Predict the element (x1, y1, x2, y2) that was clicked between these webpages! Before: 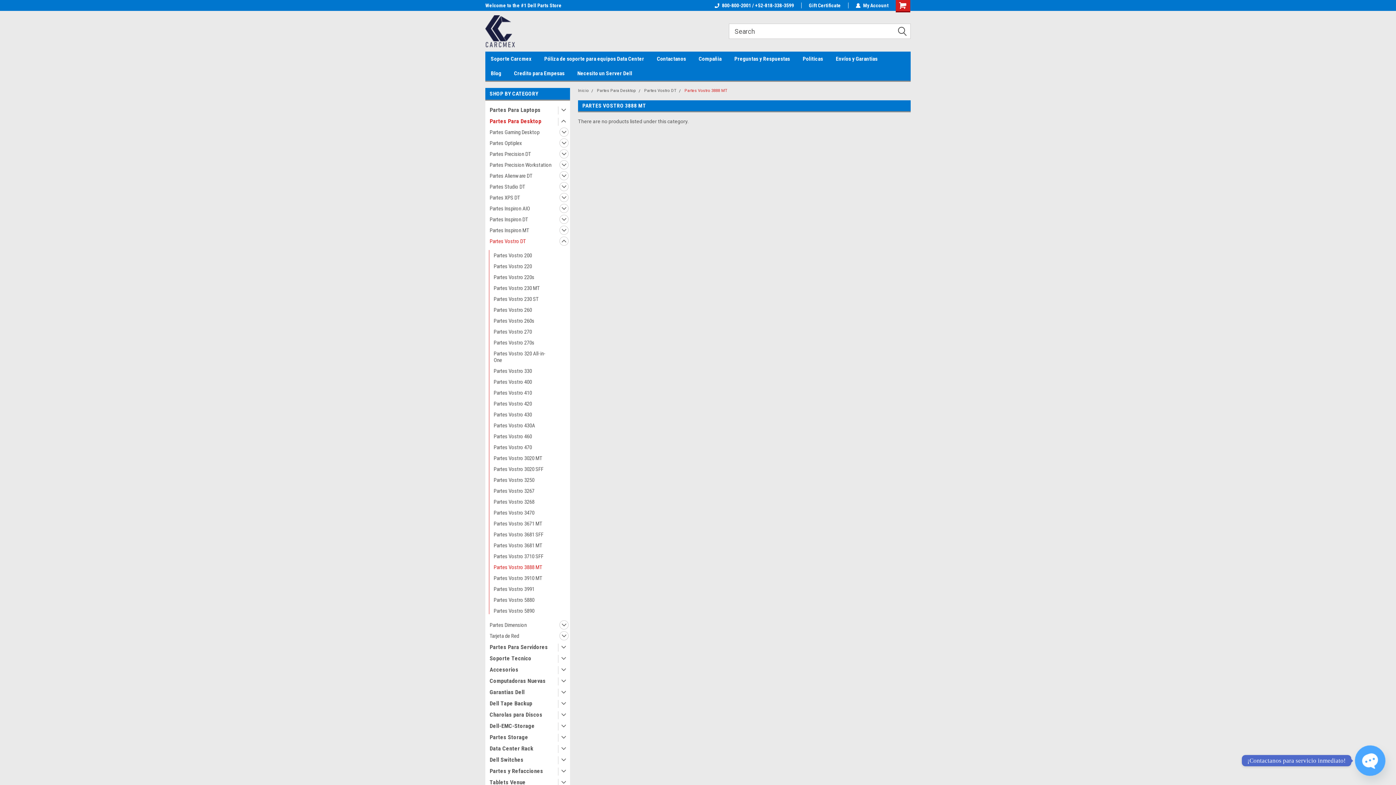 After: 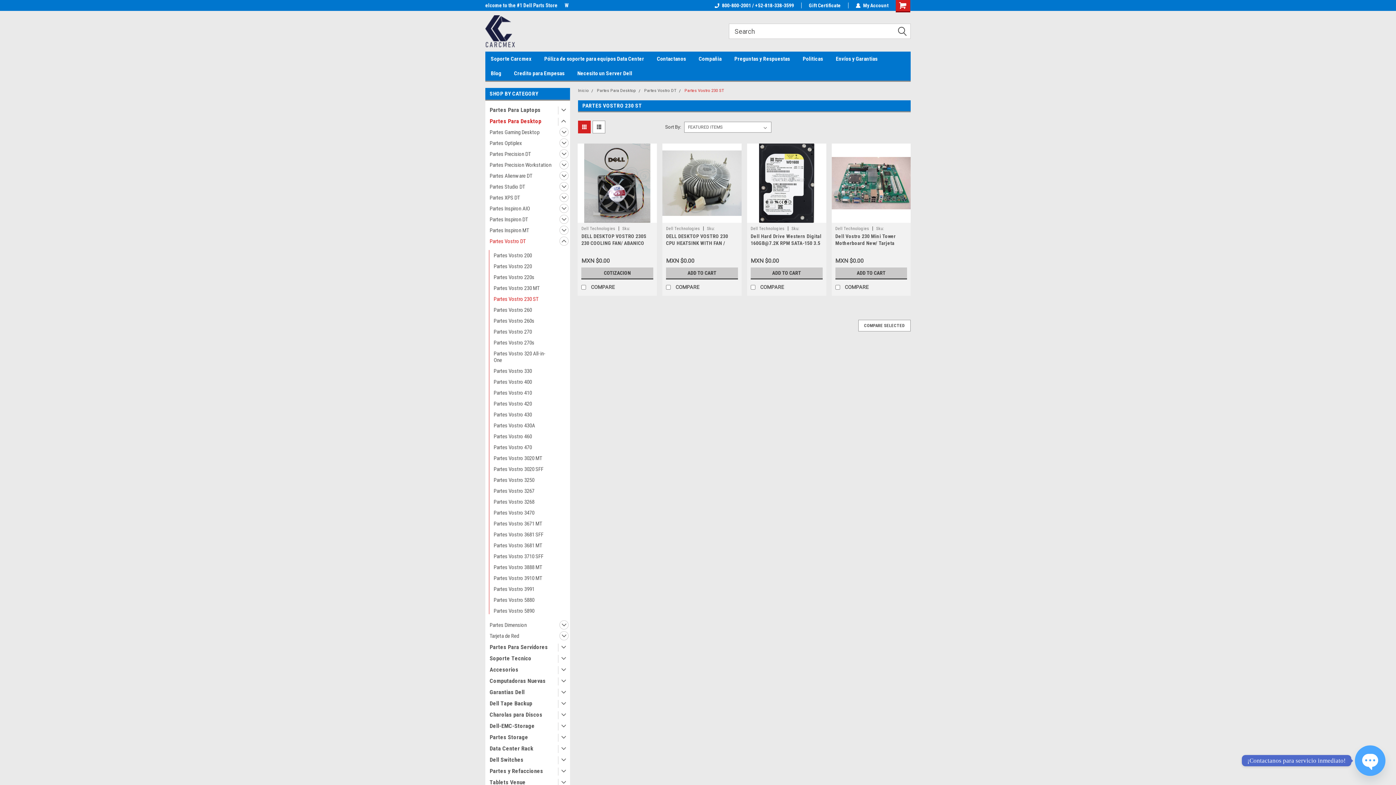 Action: label: Partes Vostro 230 ST bbox: (489, 293, 557, 304)